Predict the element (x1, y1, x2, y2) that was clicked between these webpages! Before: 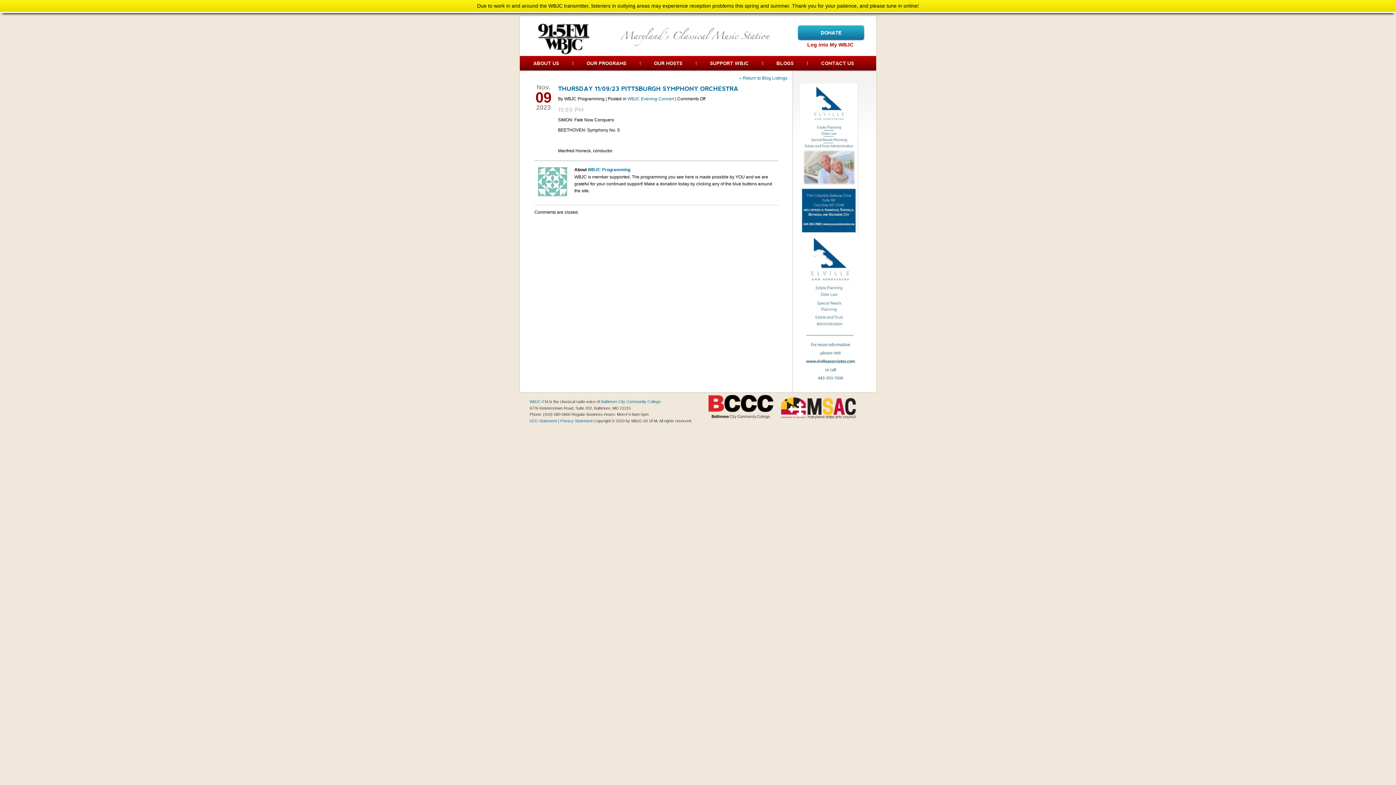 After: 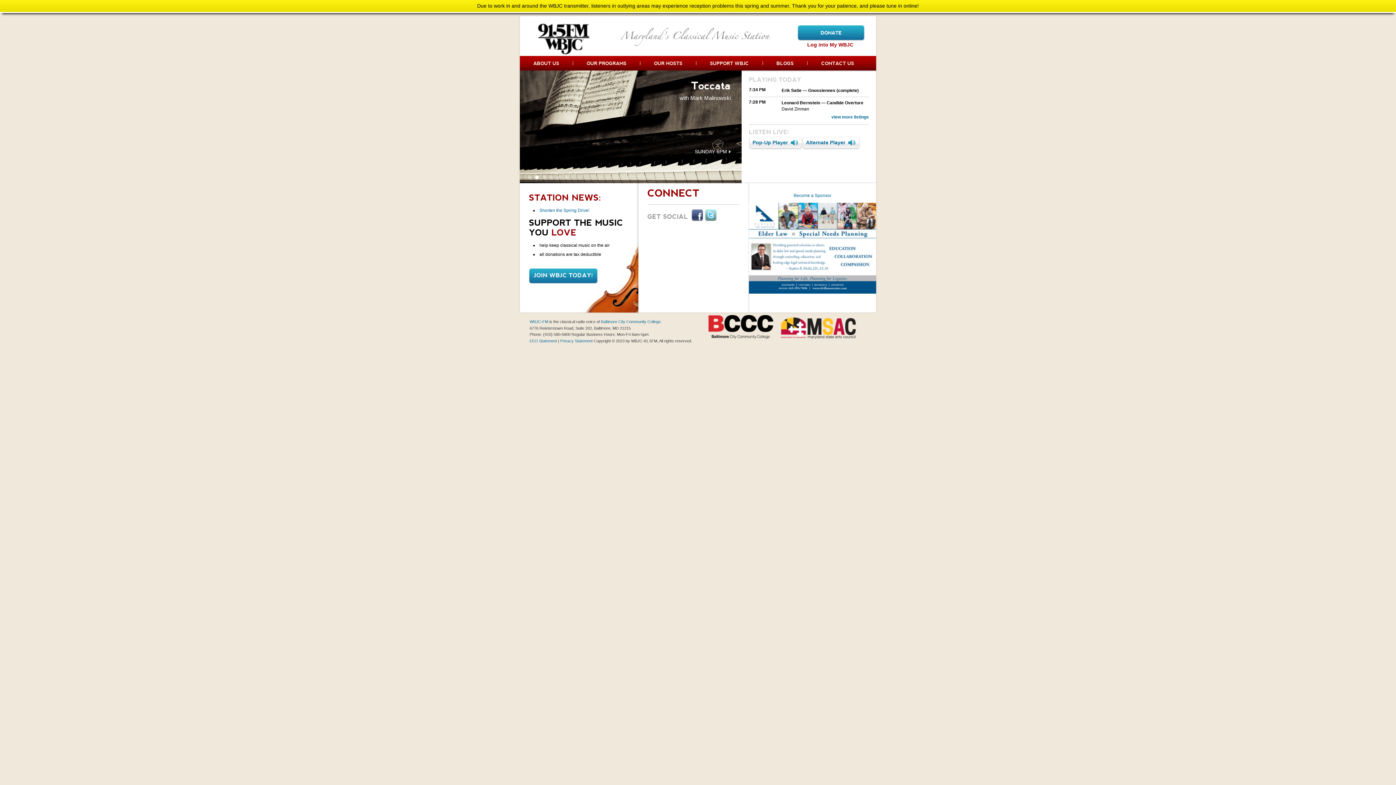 Action: bbox: (537, 21, 590, 55)